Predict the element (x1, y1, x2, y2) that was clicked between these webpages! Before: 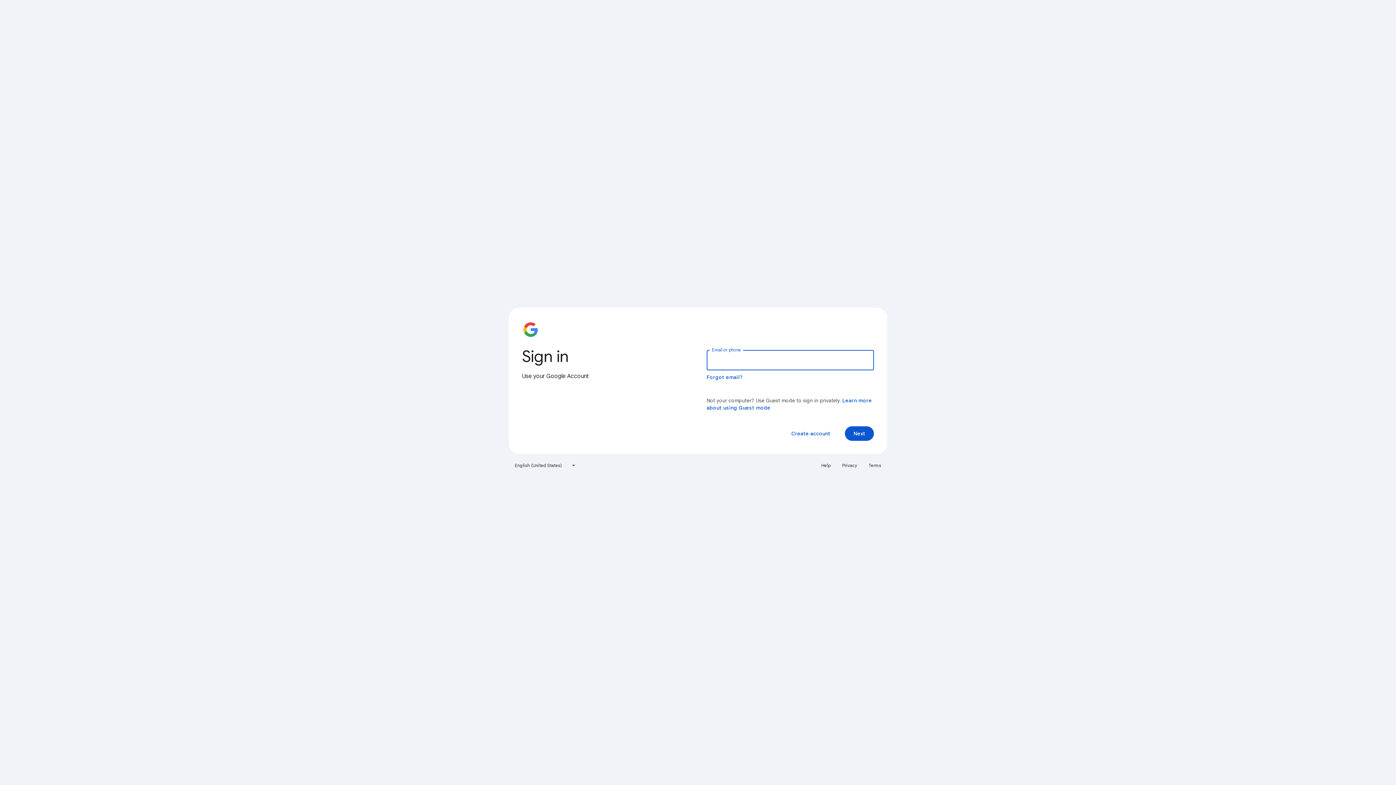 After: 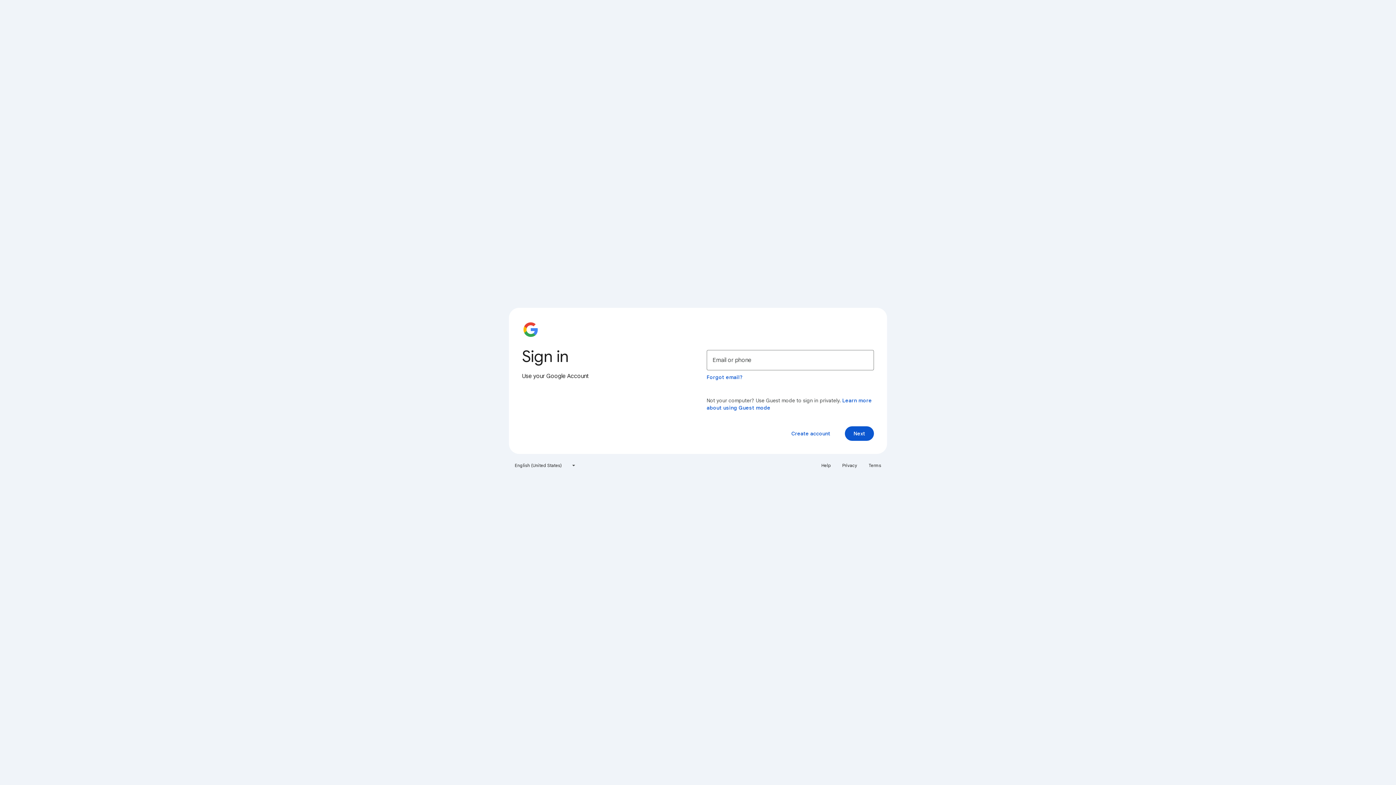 Action: label: Privacy bbox: (838, 460, 861, 471)